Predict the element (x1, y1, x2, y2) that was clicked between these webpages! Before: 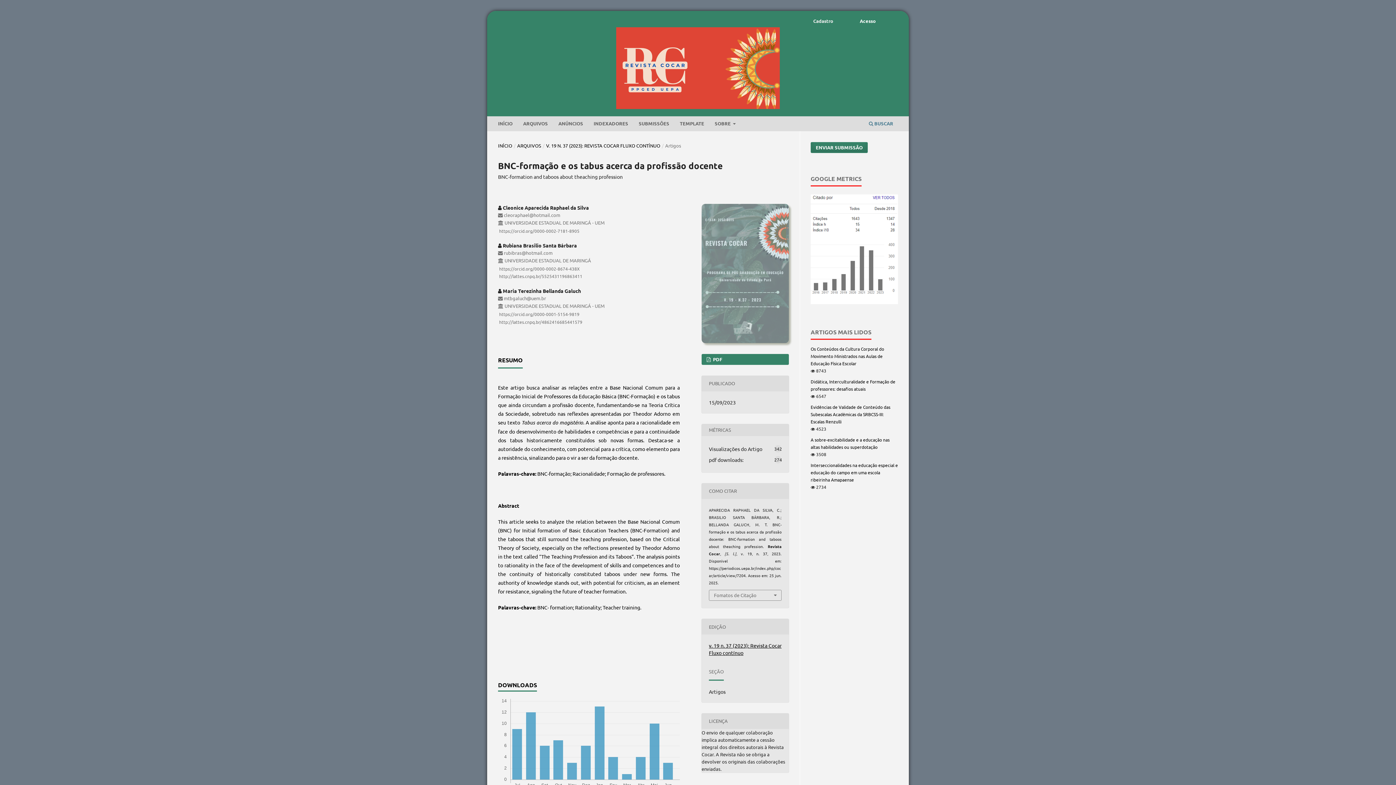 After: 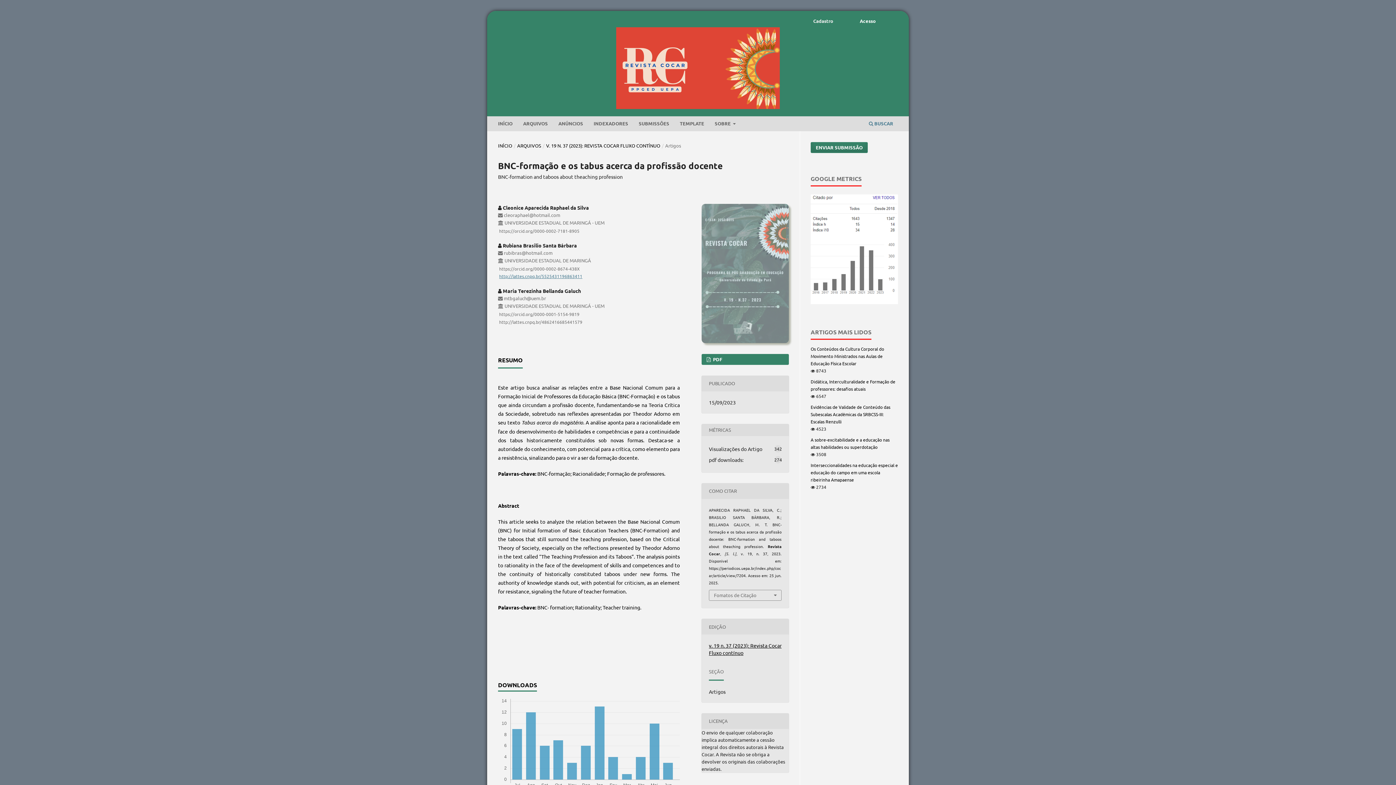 Action: bbox: (499, 273, 582, 279) label: http://lattes.cnpq.br/5525431196863411